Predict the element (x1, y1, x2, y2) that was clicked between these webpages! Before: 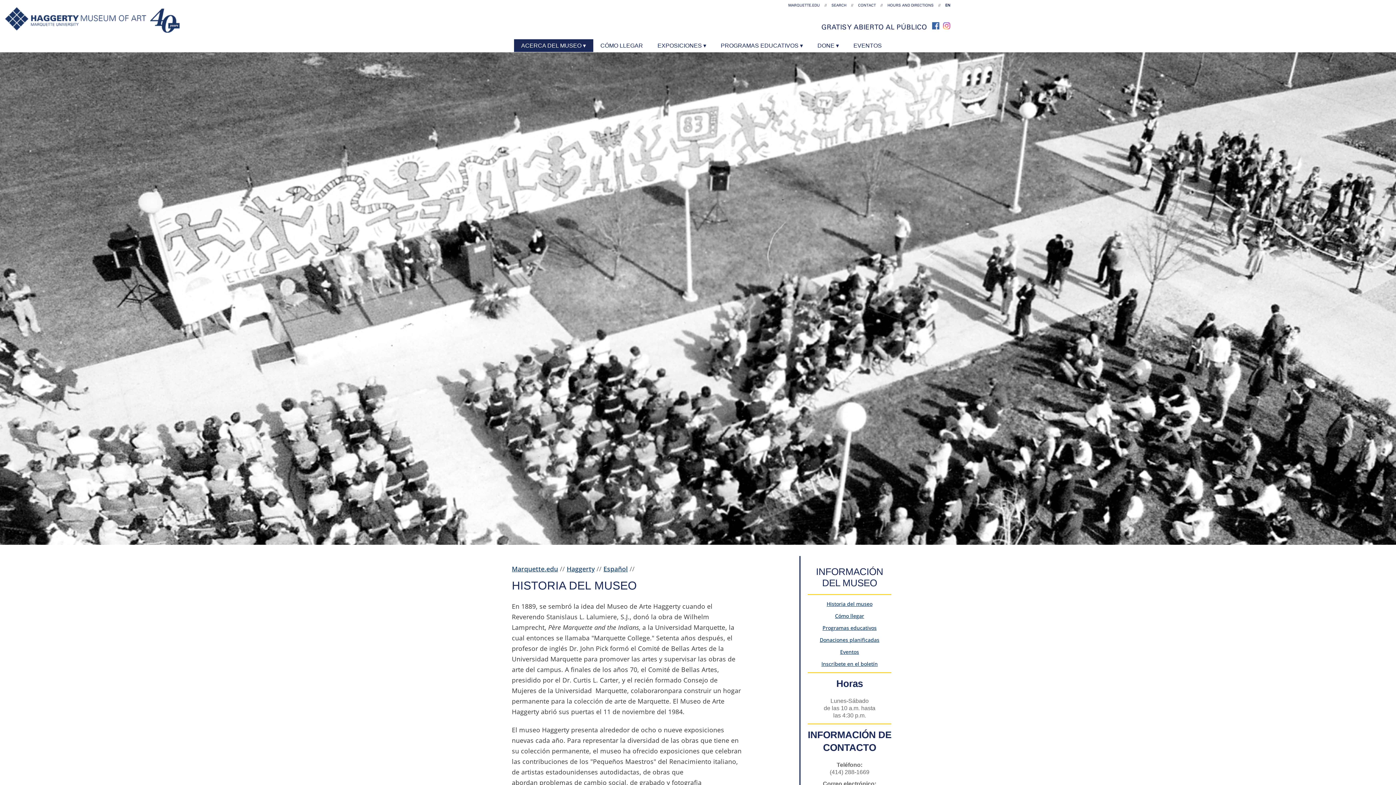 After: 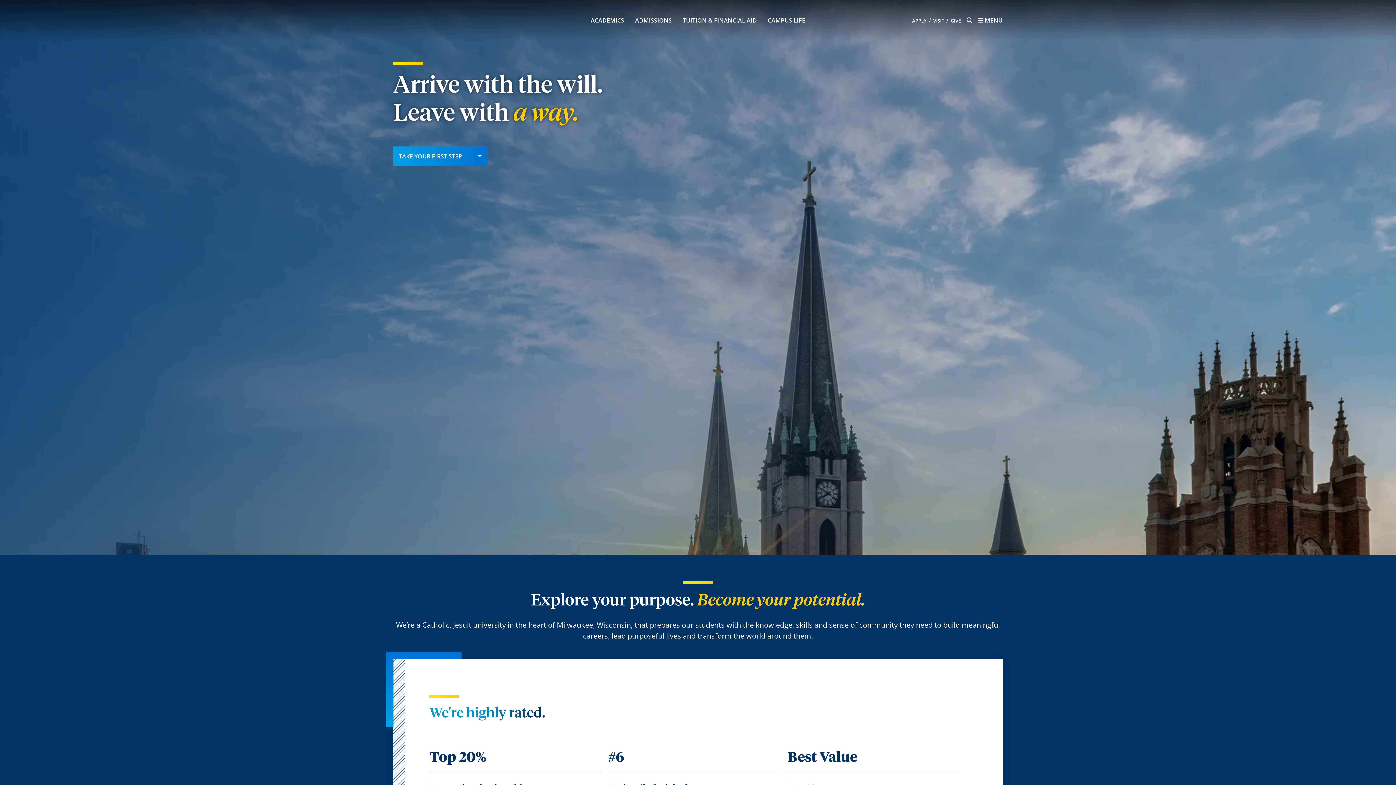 Action: label: MARQUETTE.EDU bbox: (786, 3, 821, 7)